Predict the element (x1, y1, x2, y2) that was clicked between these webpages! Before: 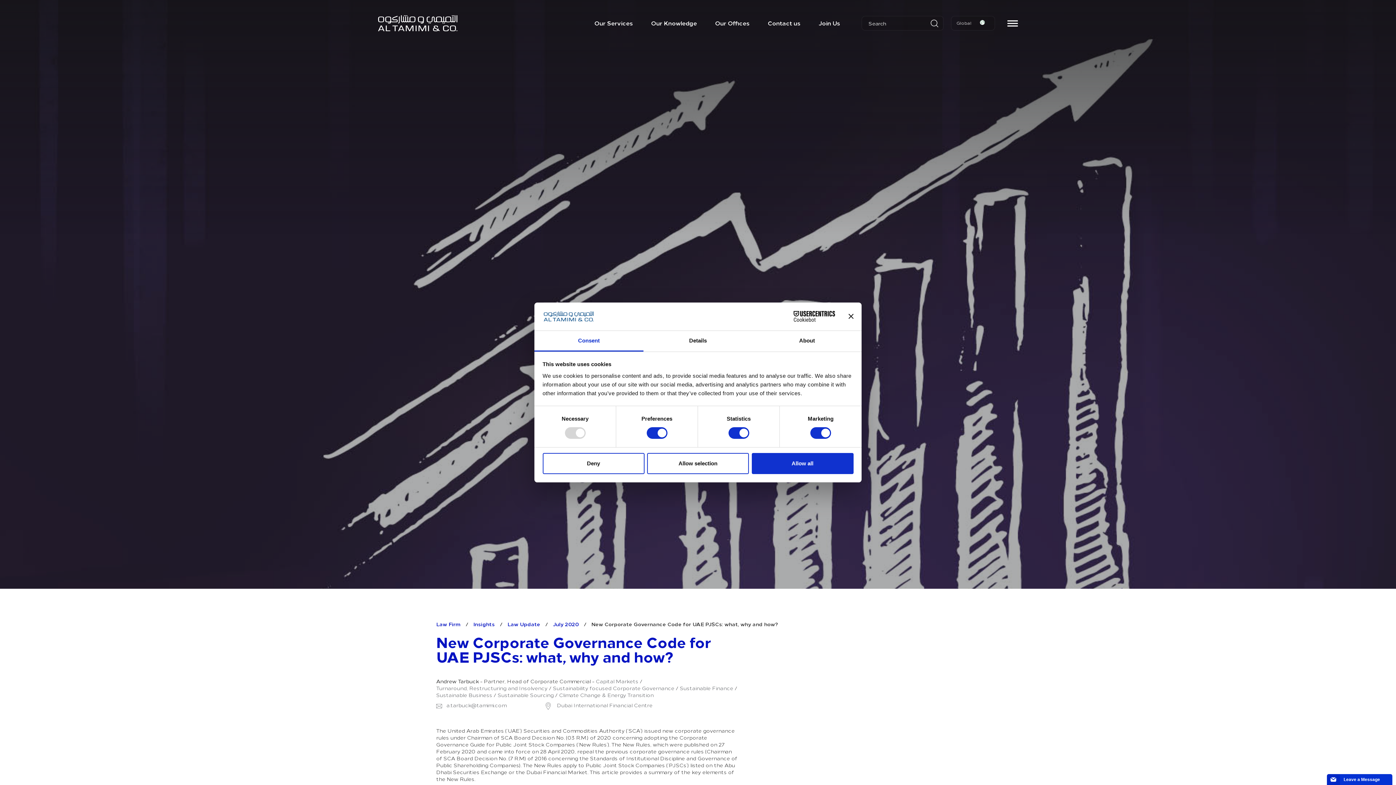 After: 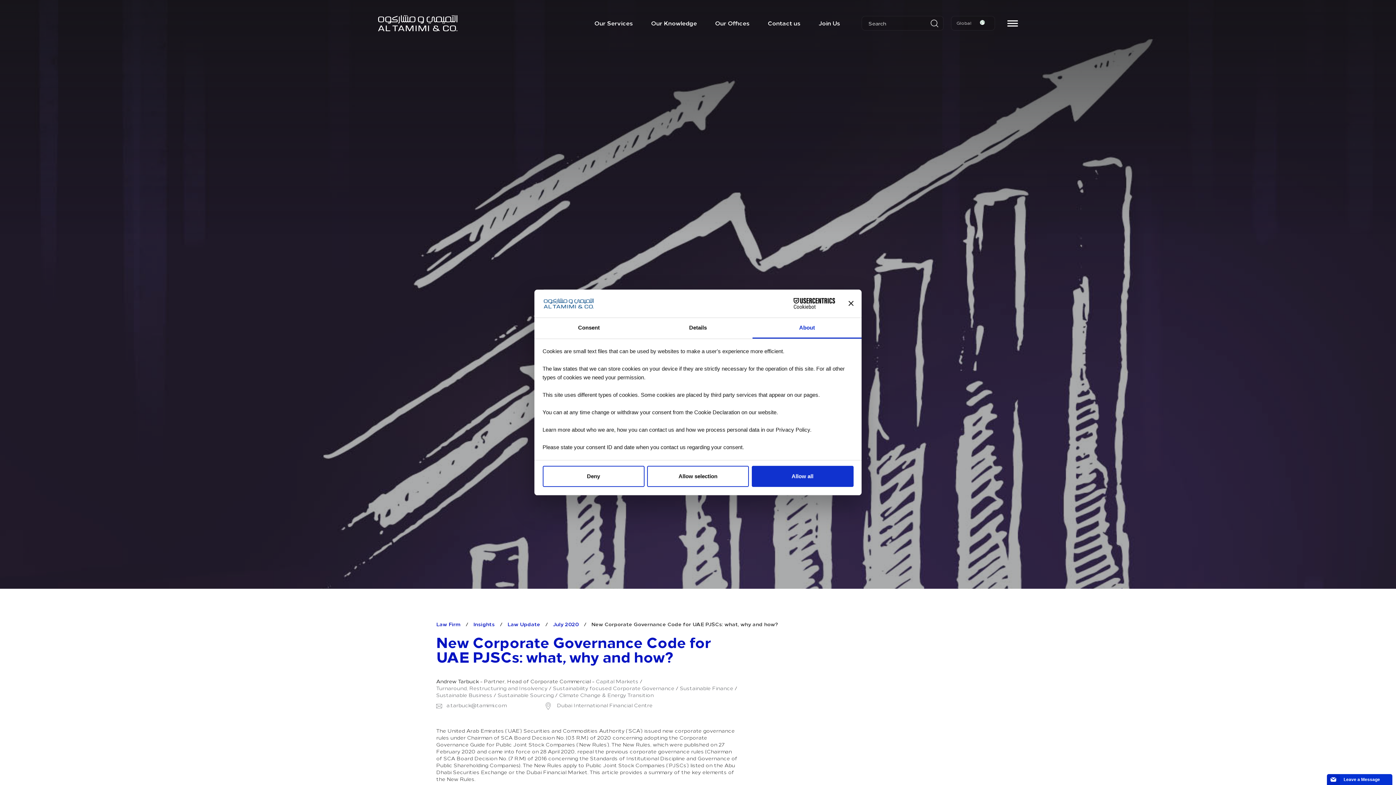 Action: label: About bbox: (752, 331, 861, 351)